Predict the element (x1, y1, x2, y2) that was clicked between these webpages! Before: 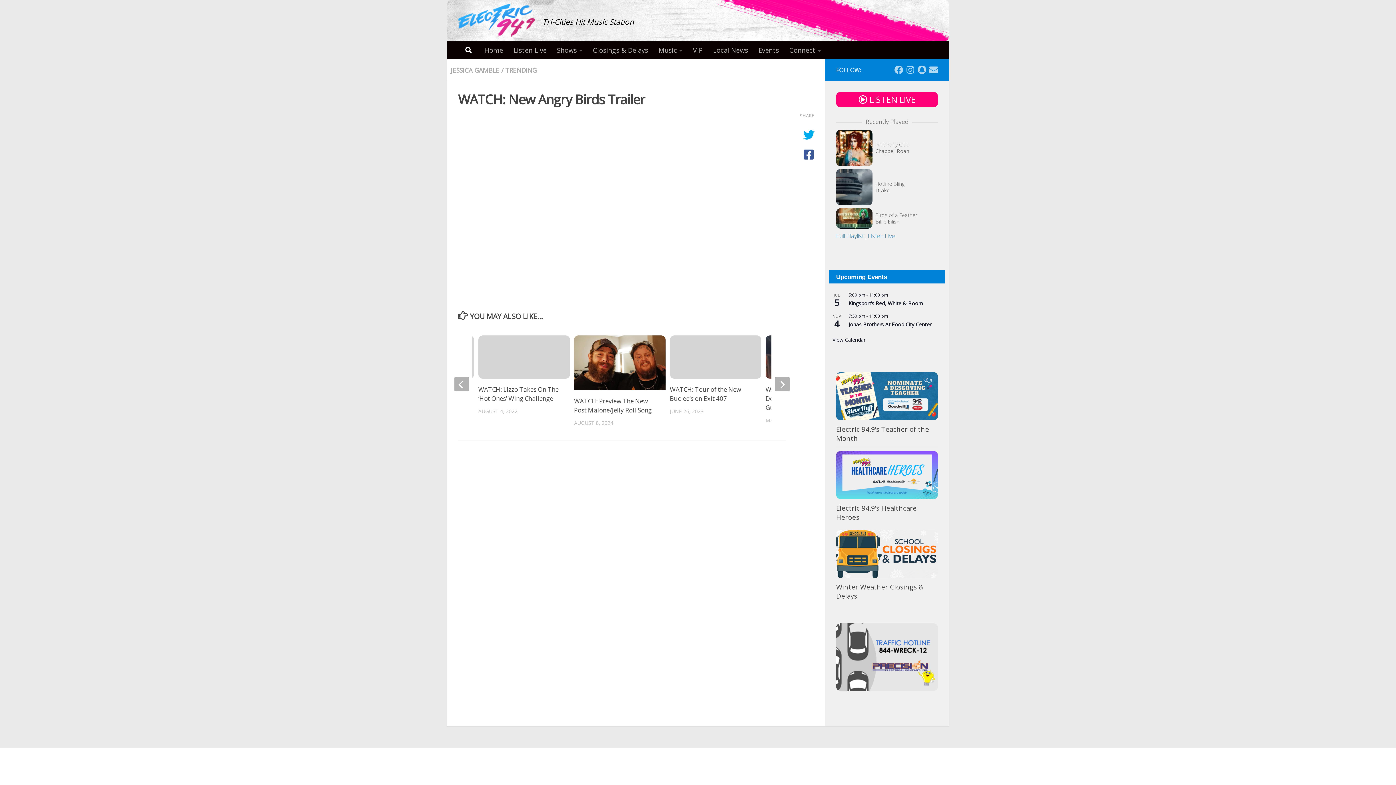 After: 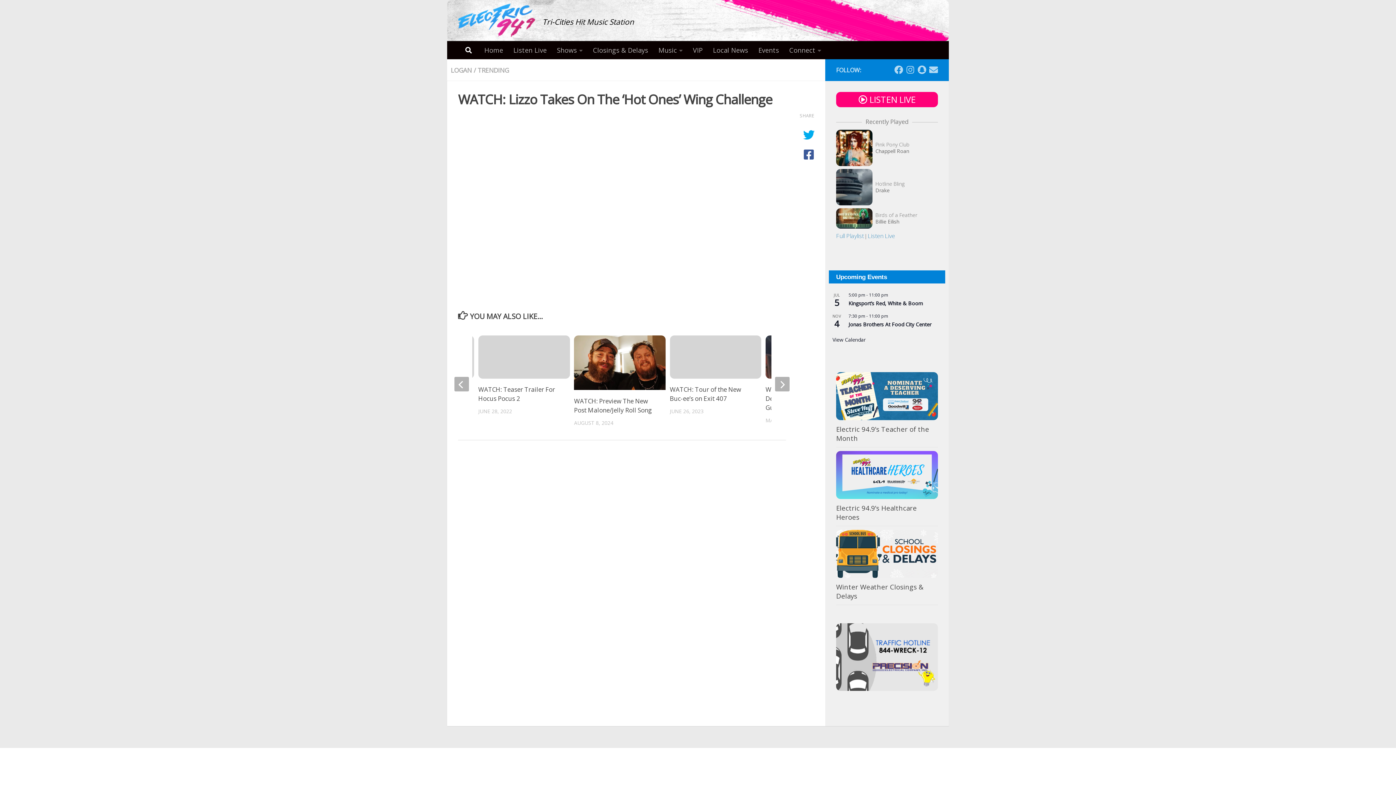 Action: label: WATCH: Lizzo Takes On The ‘Hot Ones’ Wing Challenge bbox: (478, 385, 558, 402)